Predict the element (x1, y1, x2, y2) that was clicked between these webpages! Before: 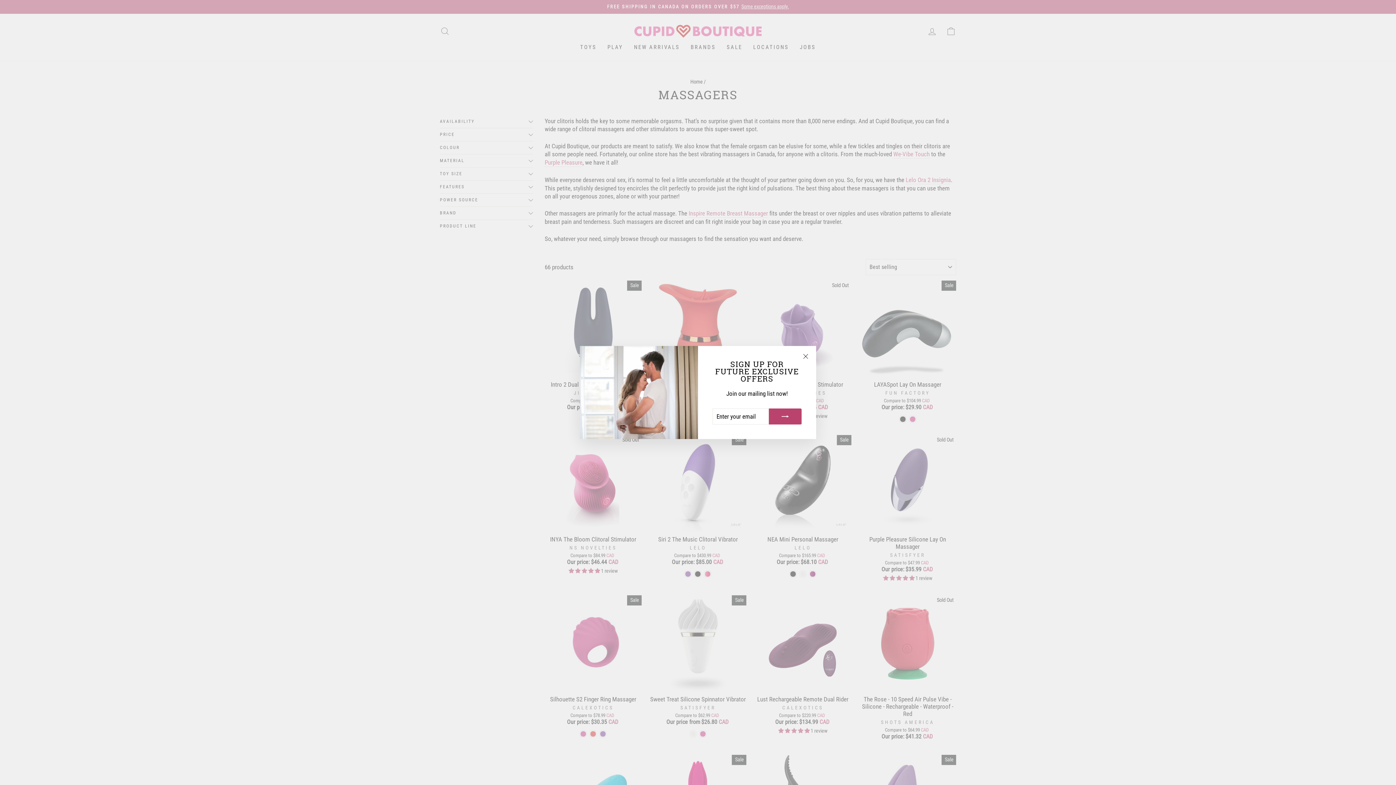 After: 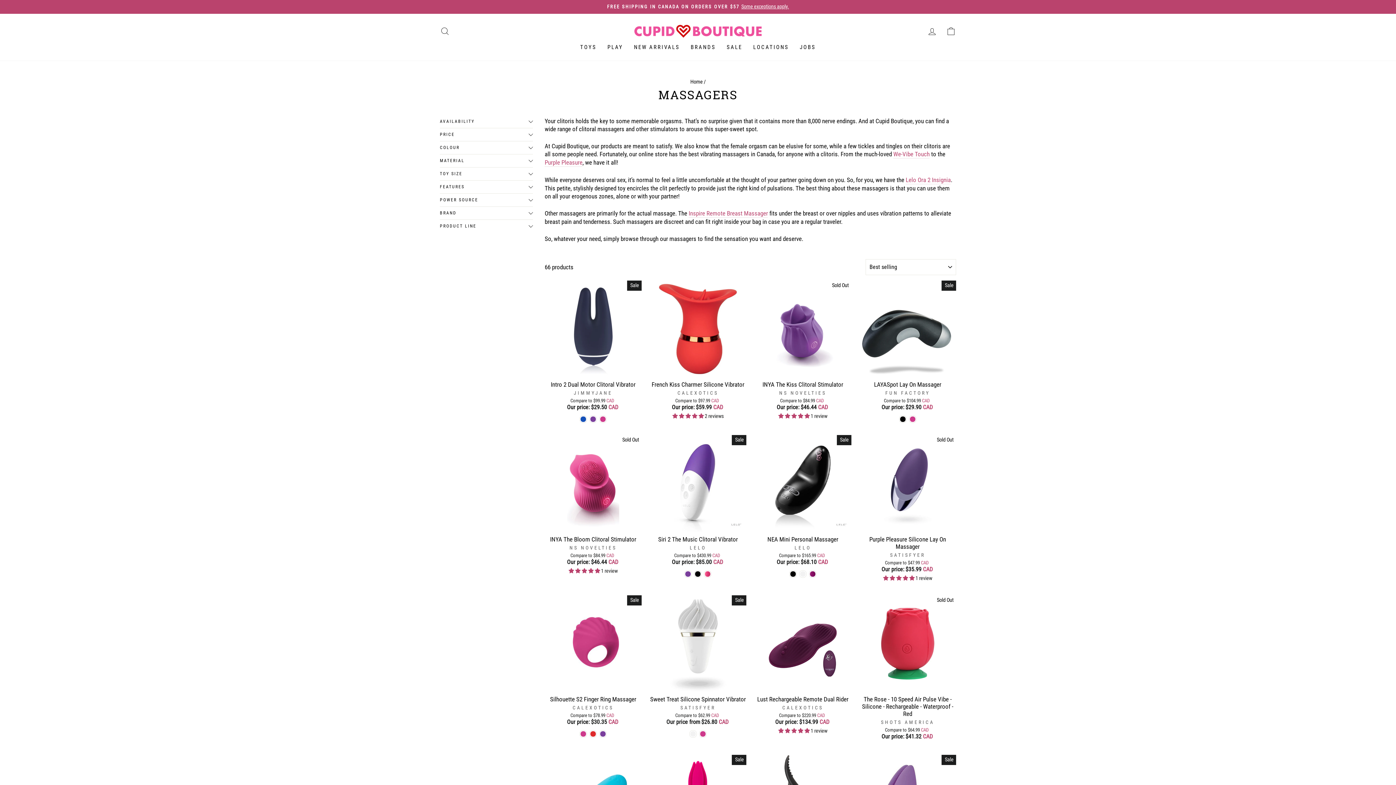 Action: label: "Close (esc)" bbox: (798, 349, 812, 363)